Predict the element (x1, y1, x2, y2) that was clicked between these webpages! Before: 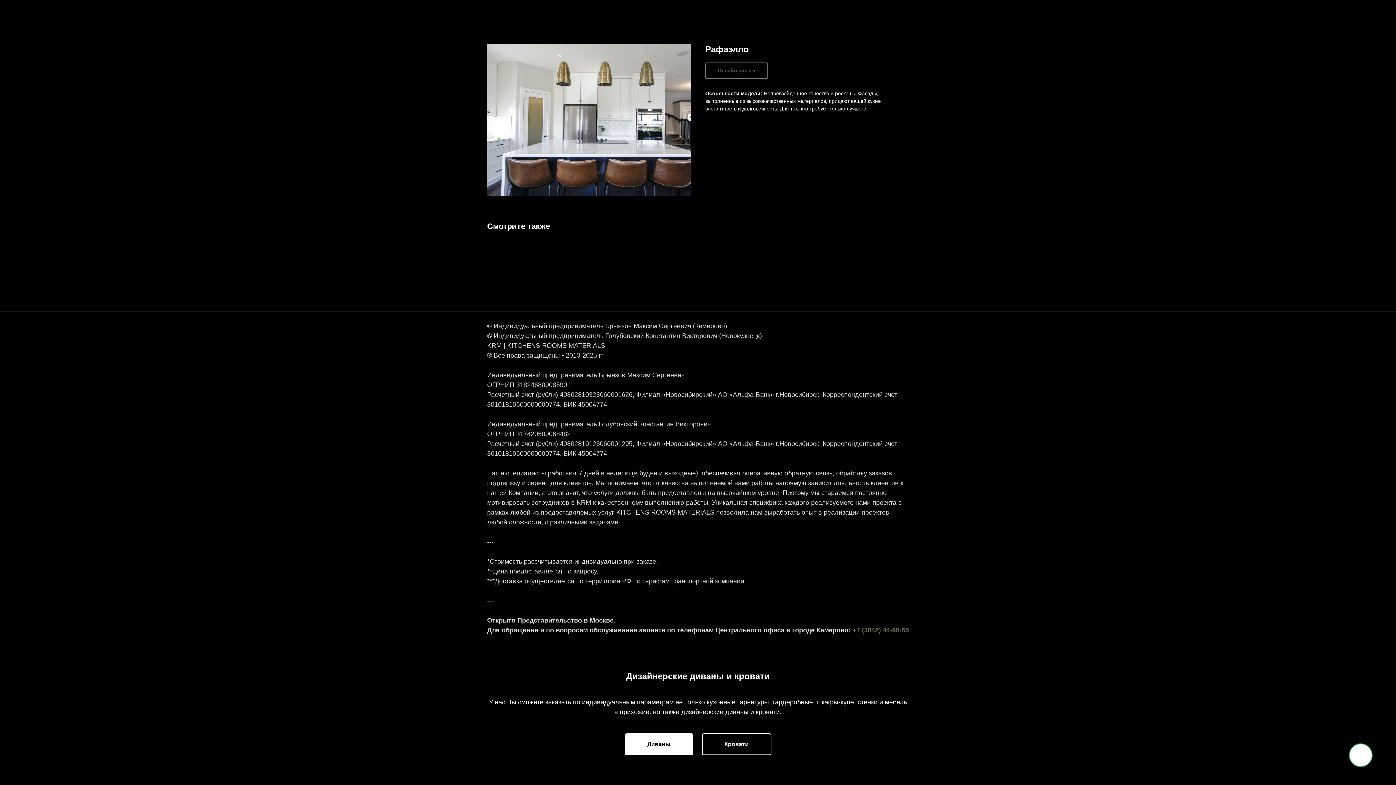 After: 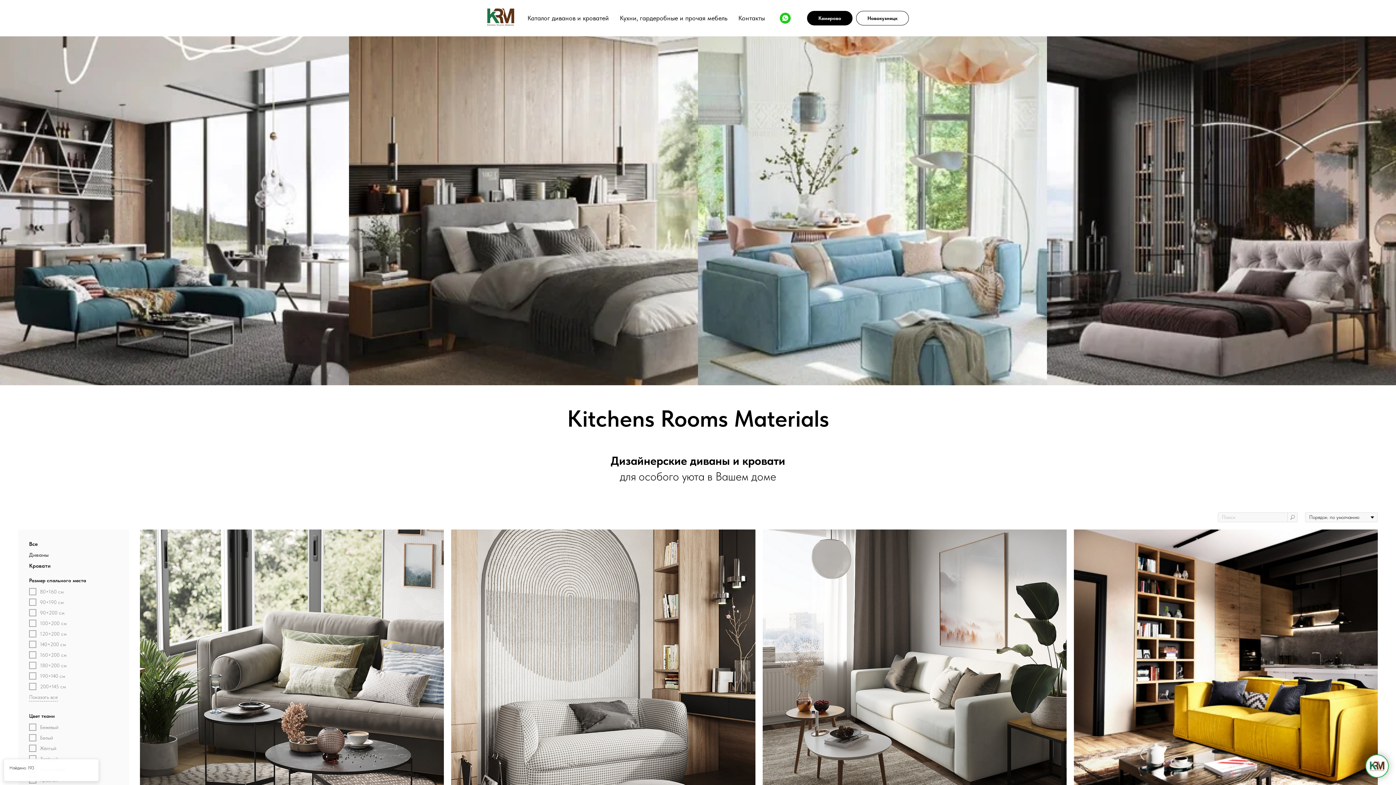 Action: bbox: (624, 733, 693, 755) label: Диваны